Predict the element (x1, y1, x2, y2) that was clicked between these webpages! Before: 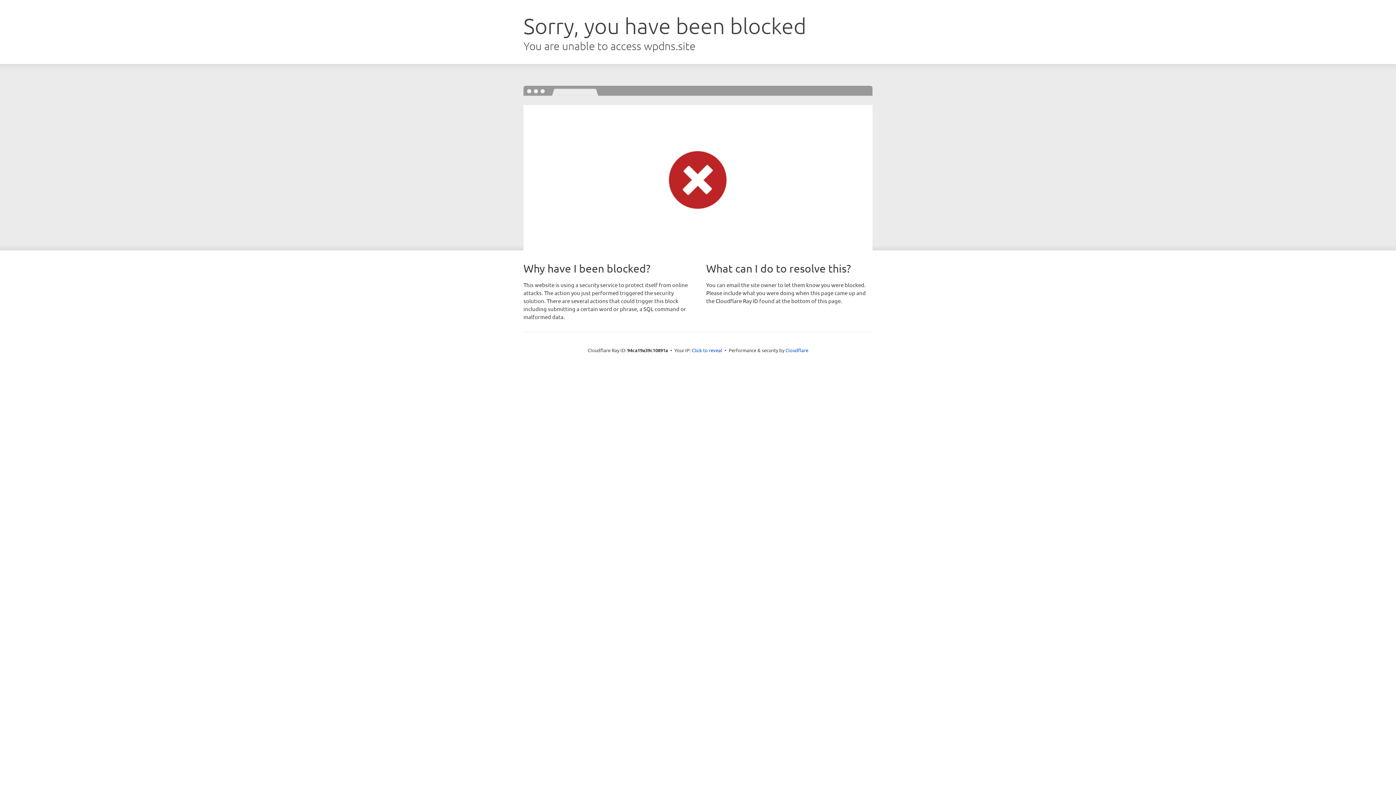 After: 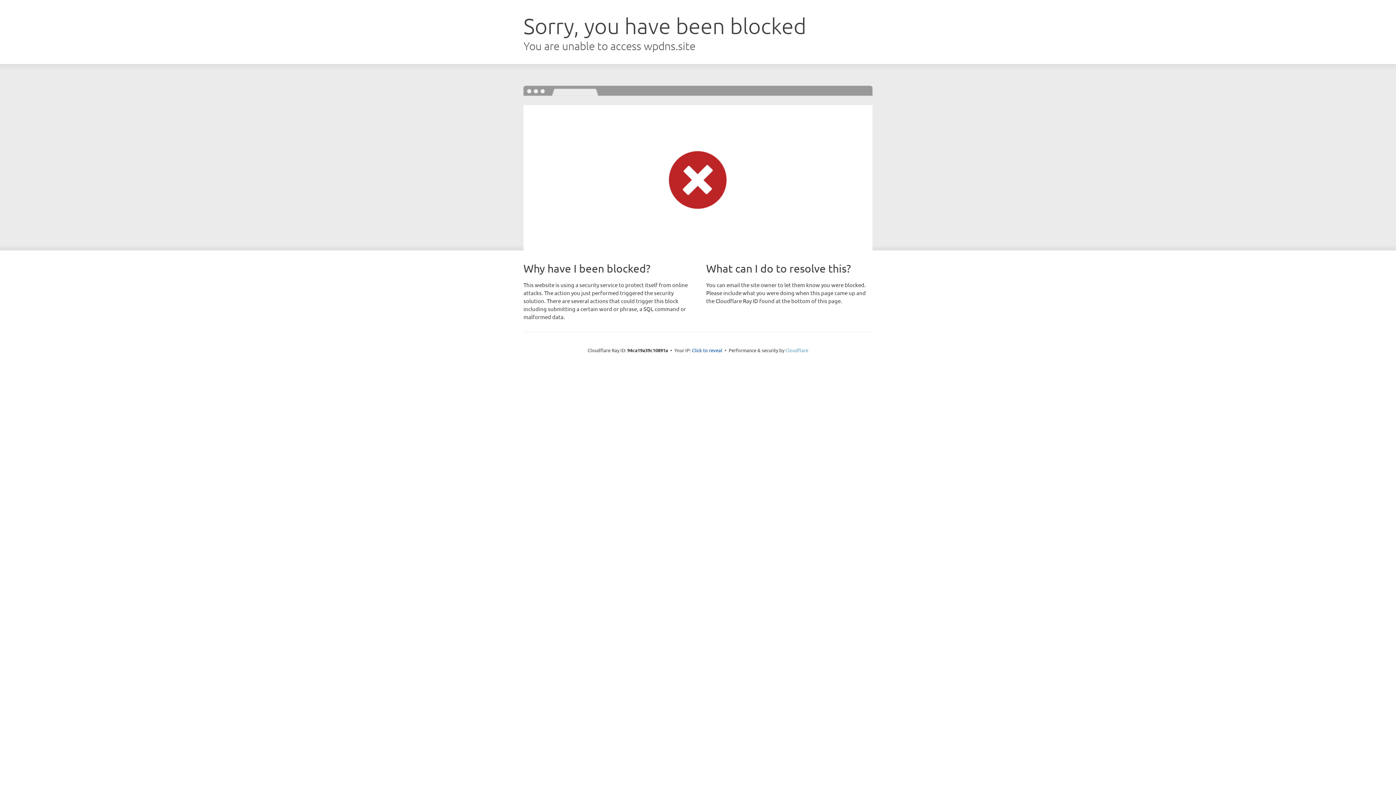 Action: bbox: (785, 347, 808, 353) label: Cloudflare